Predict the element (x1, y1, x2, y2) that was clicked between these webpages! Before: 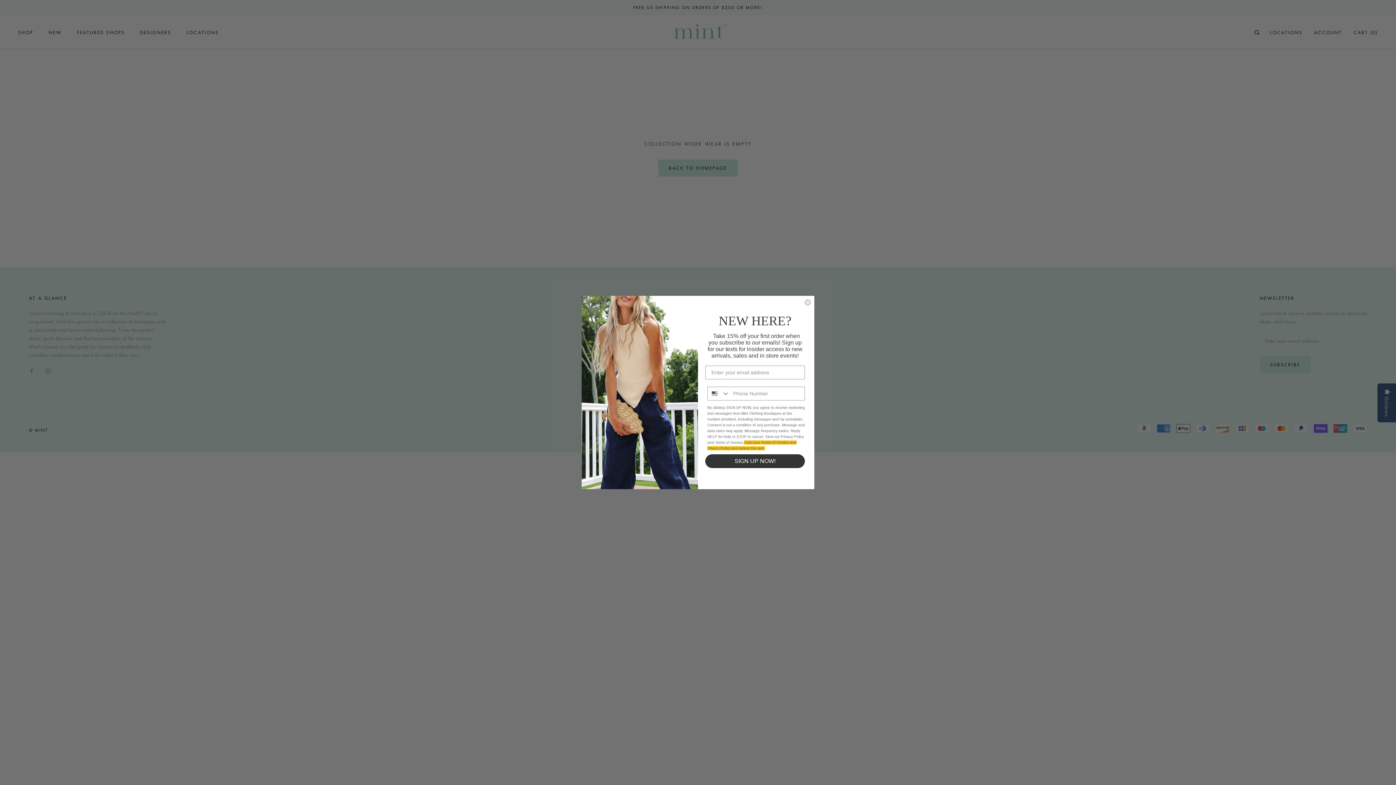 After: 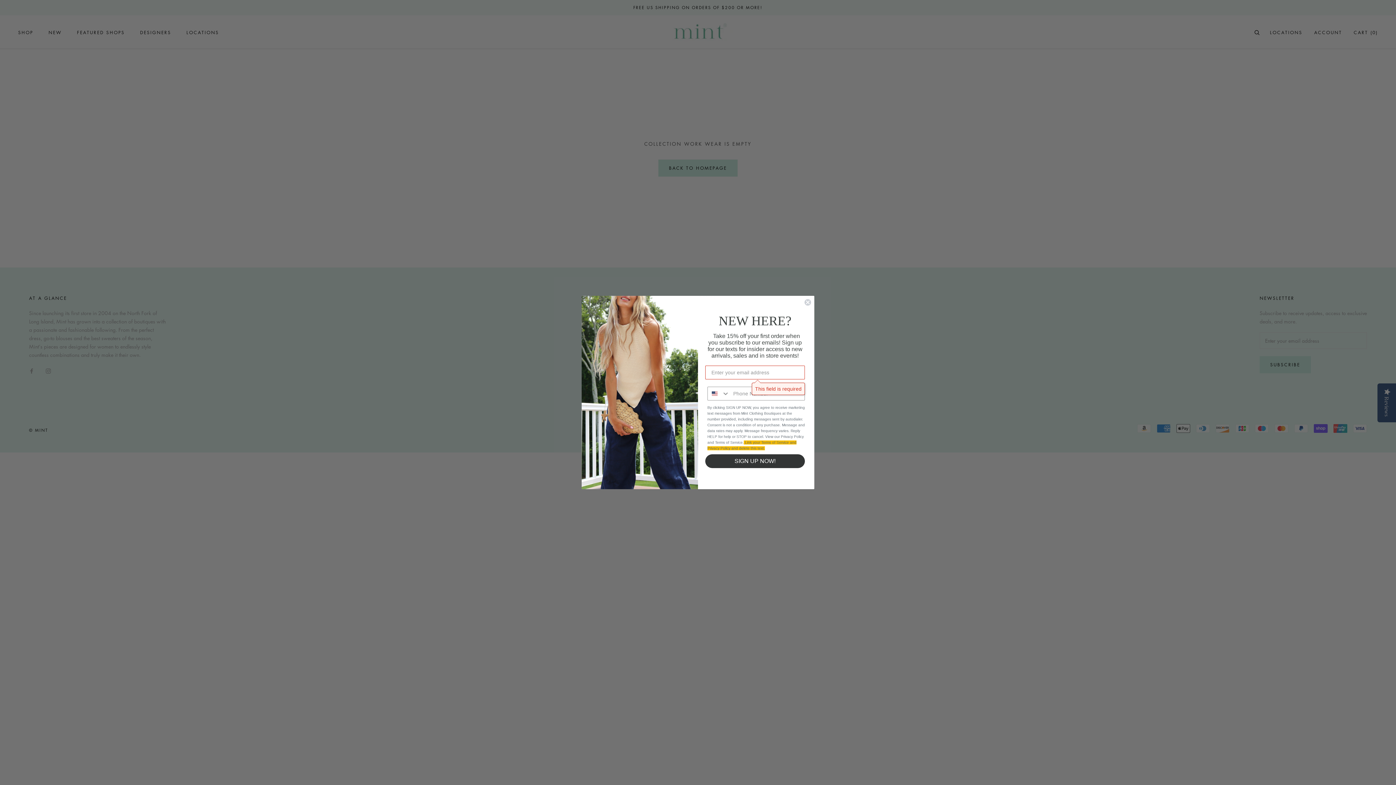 Action: label: SIGN UP NOW! bbox: (705, 454, 805, 468)